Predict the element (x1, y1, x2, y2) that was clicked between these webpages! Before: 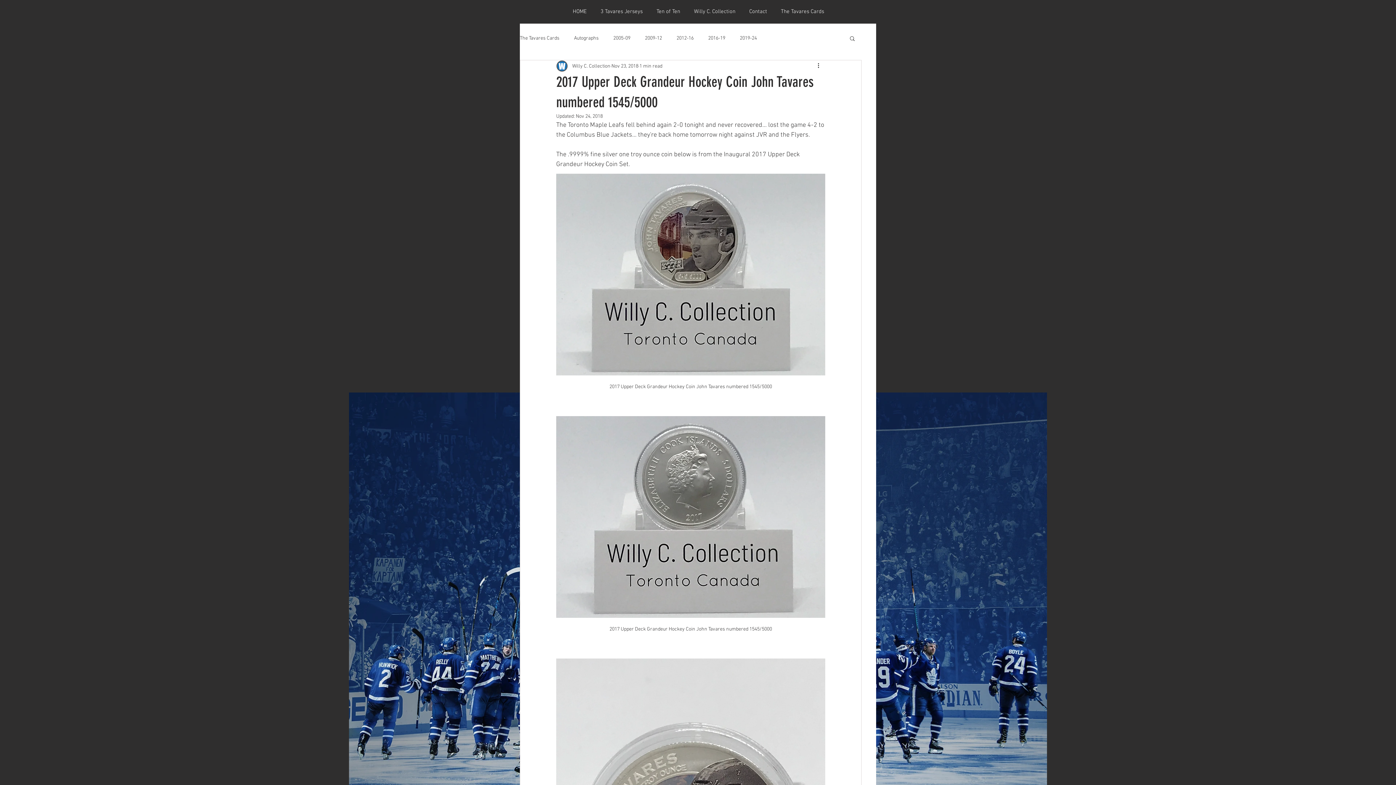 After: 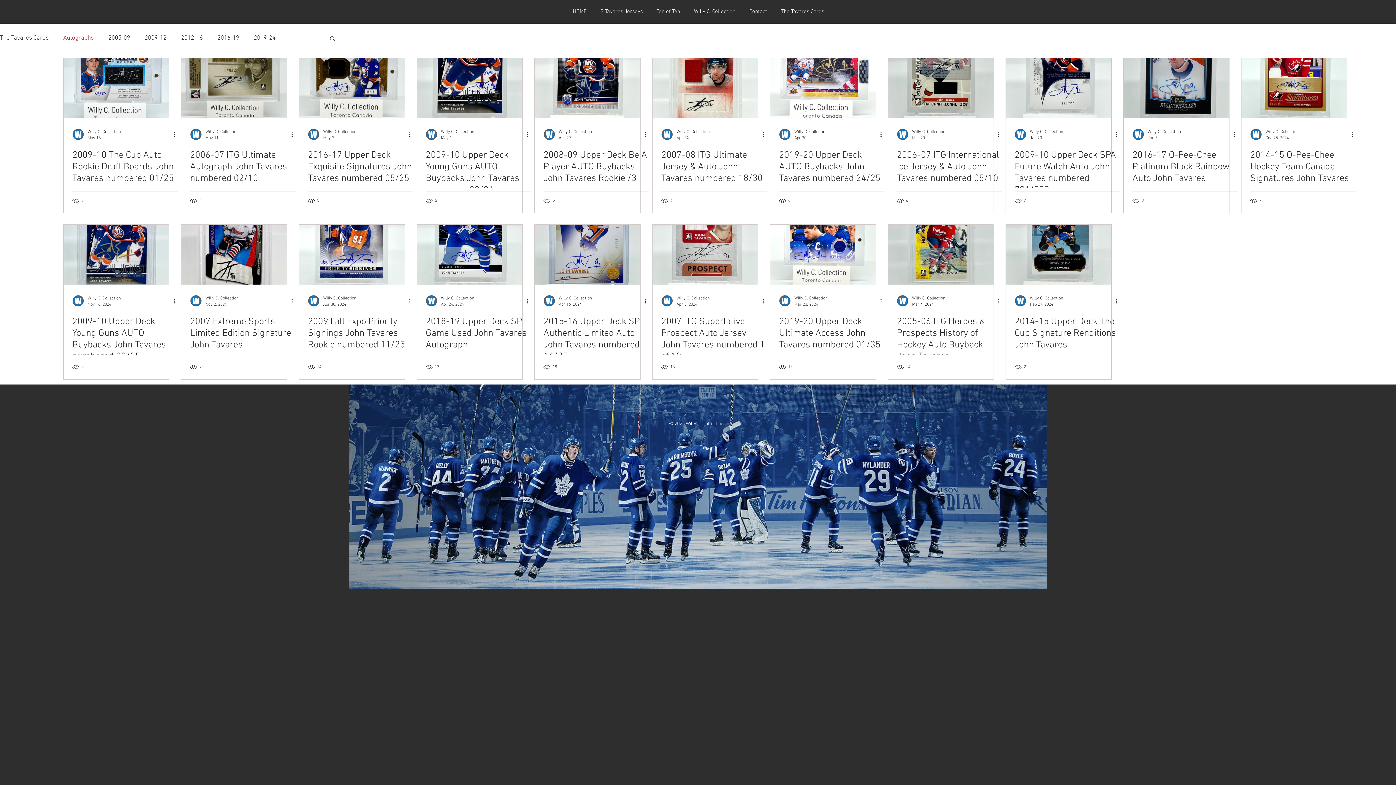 Action: bbox: (574, 34, 598, 41) label: Autographs